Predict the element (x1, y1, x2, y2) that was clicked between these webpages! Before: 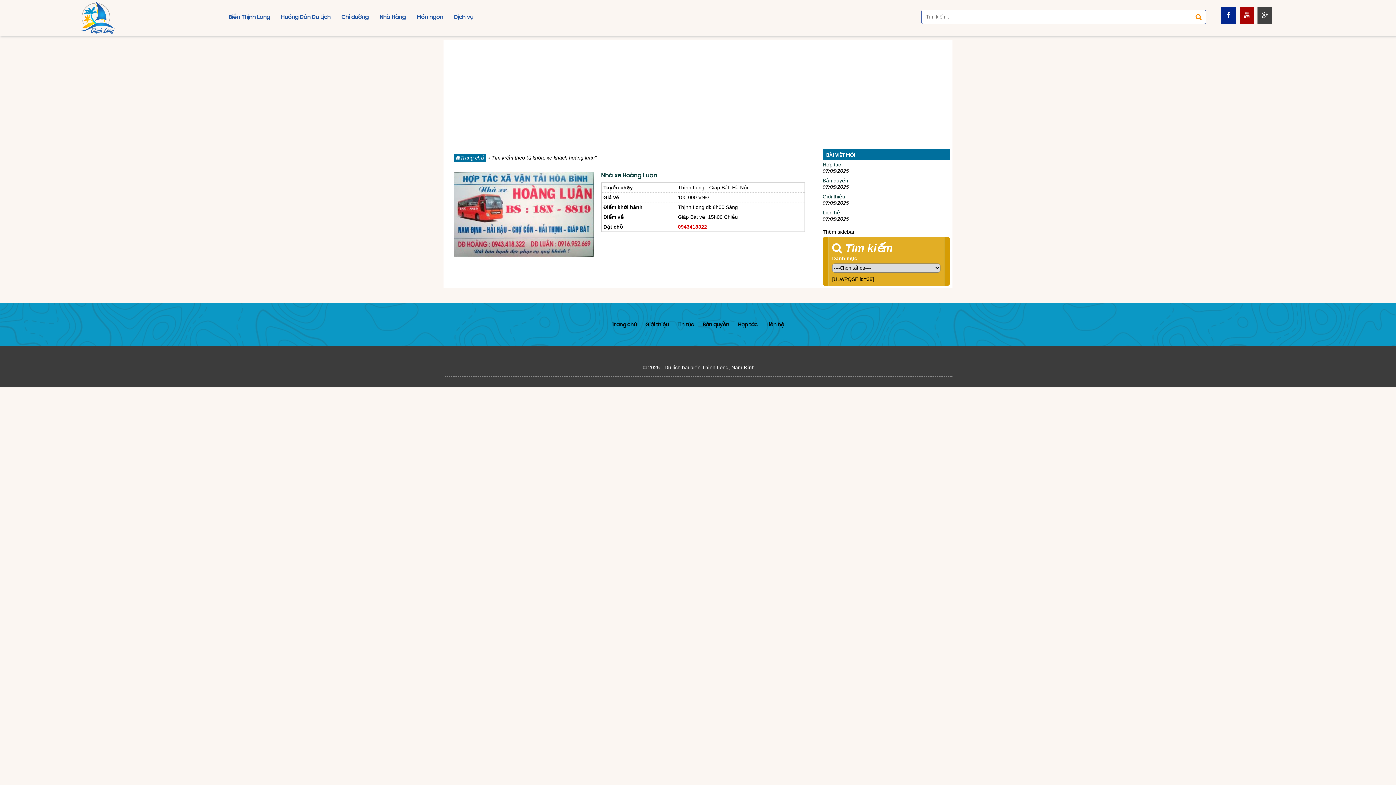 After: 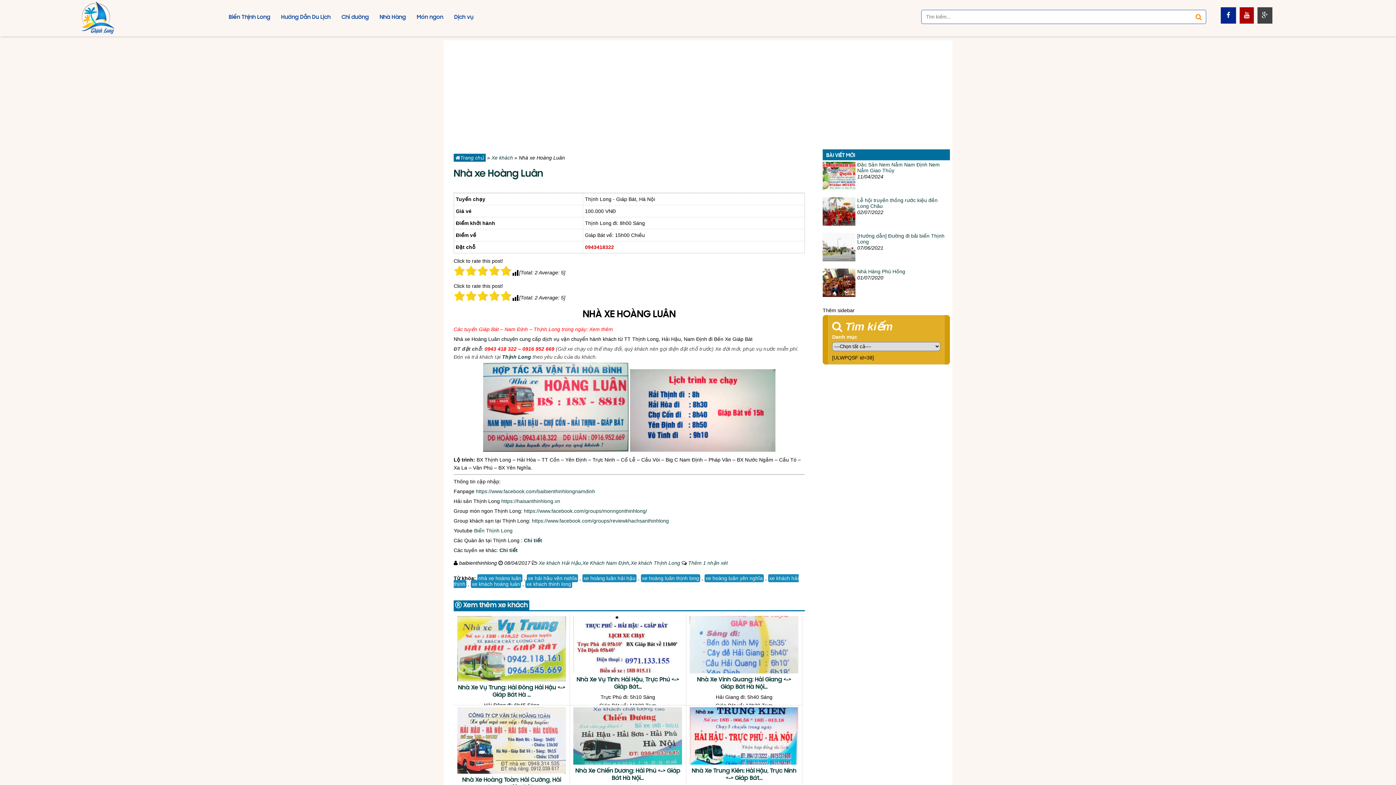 Action: label: Nhà xe Hoàng Luân bbox: (601, 172, 805, 179)